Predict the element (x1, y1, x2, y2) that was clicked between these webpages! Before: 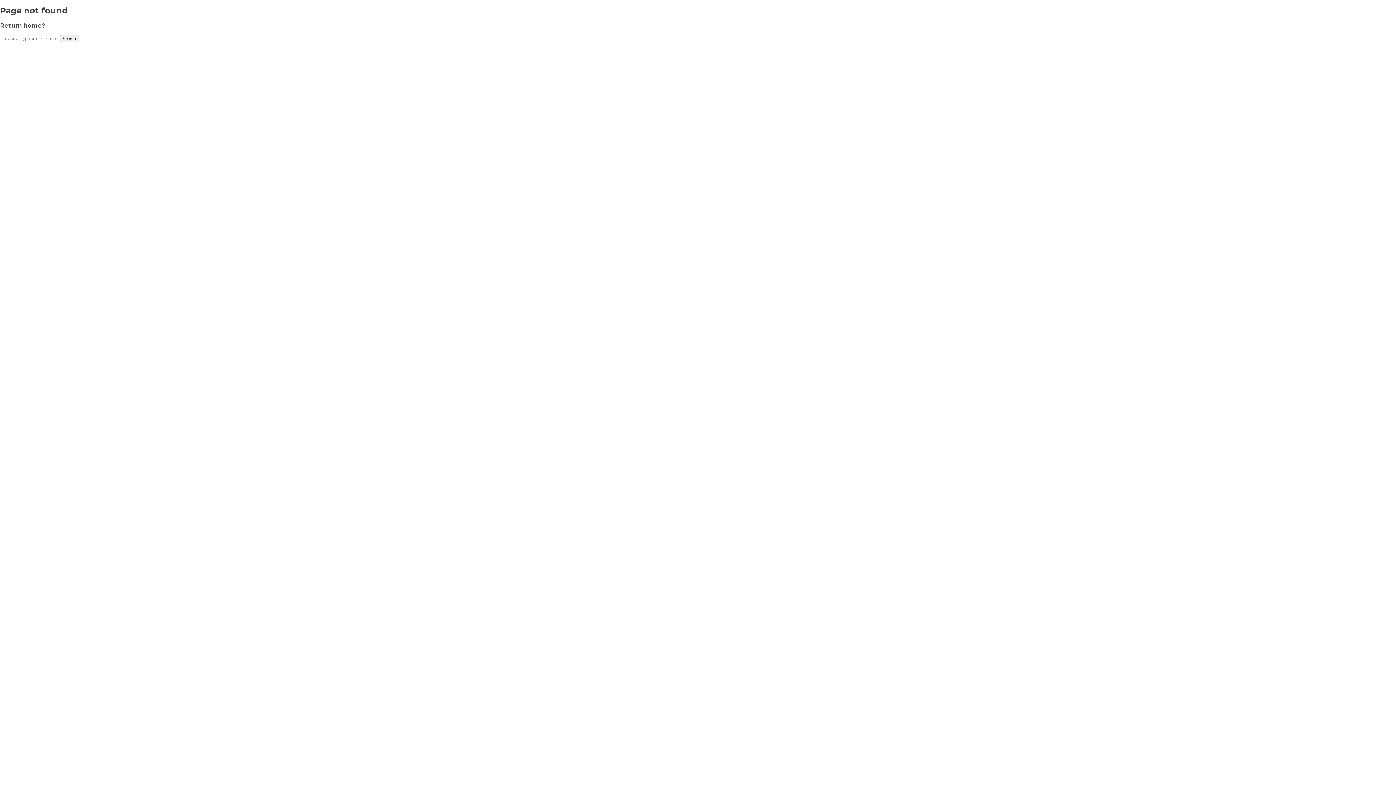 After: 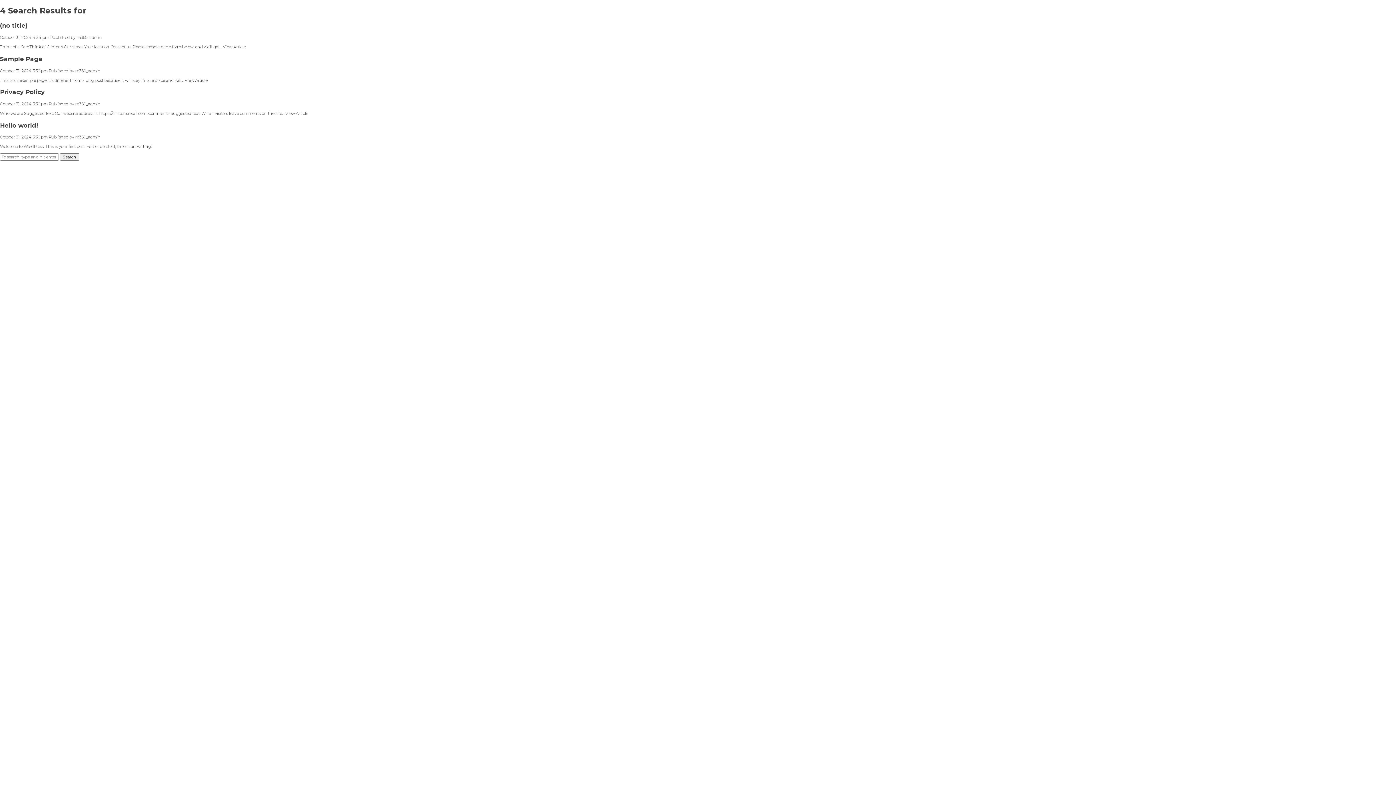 Action: label: Search bbox: (60, 34, 79, 42)